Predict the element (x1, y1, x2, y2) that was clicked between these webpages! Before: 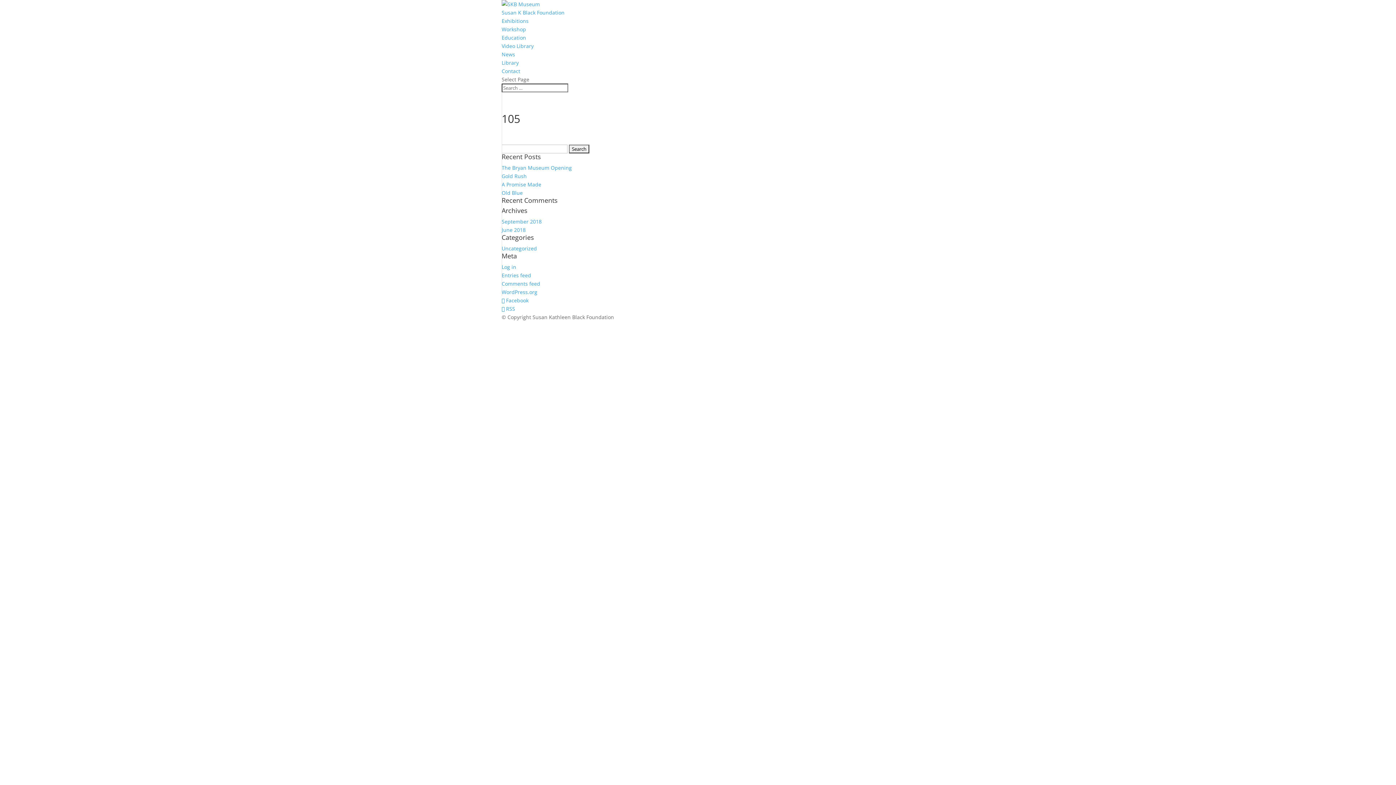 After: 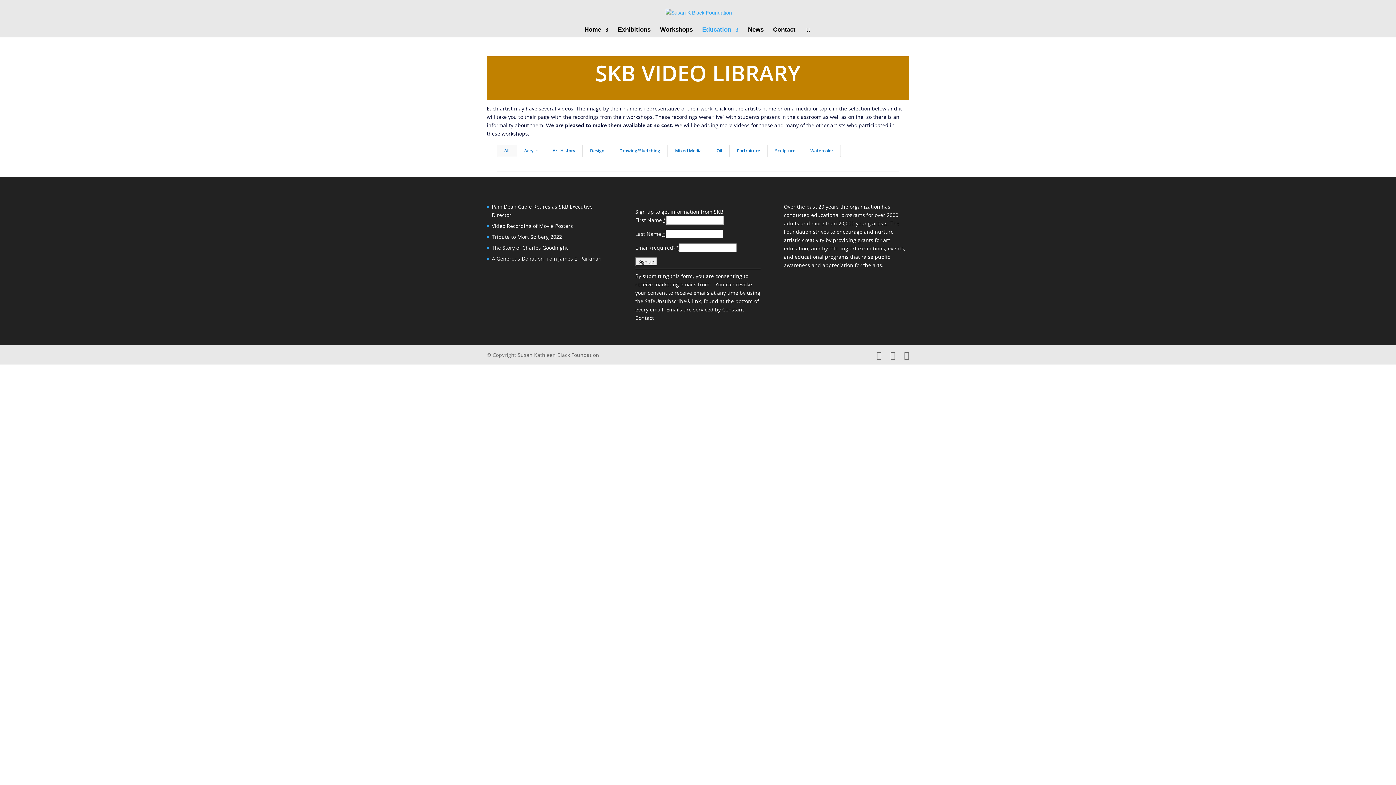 Action: label: Video Library bbox: (501, 42, 533, 49)